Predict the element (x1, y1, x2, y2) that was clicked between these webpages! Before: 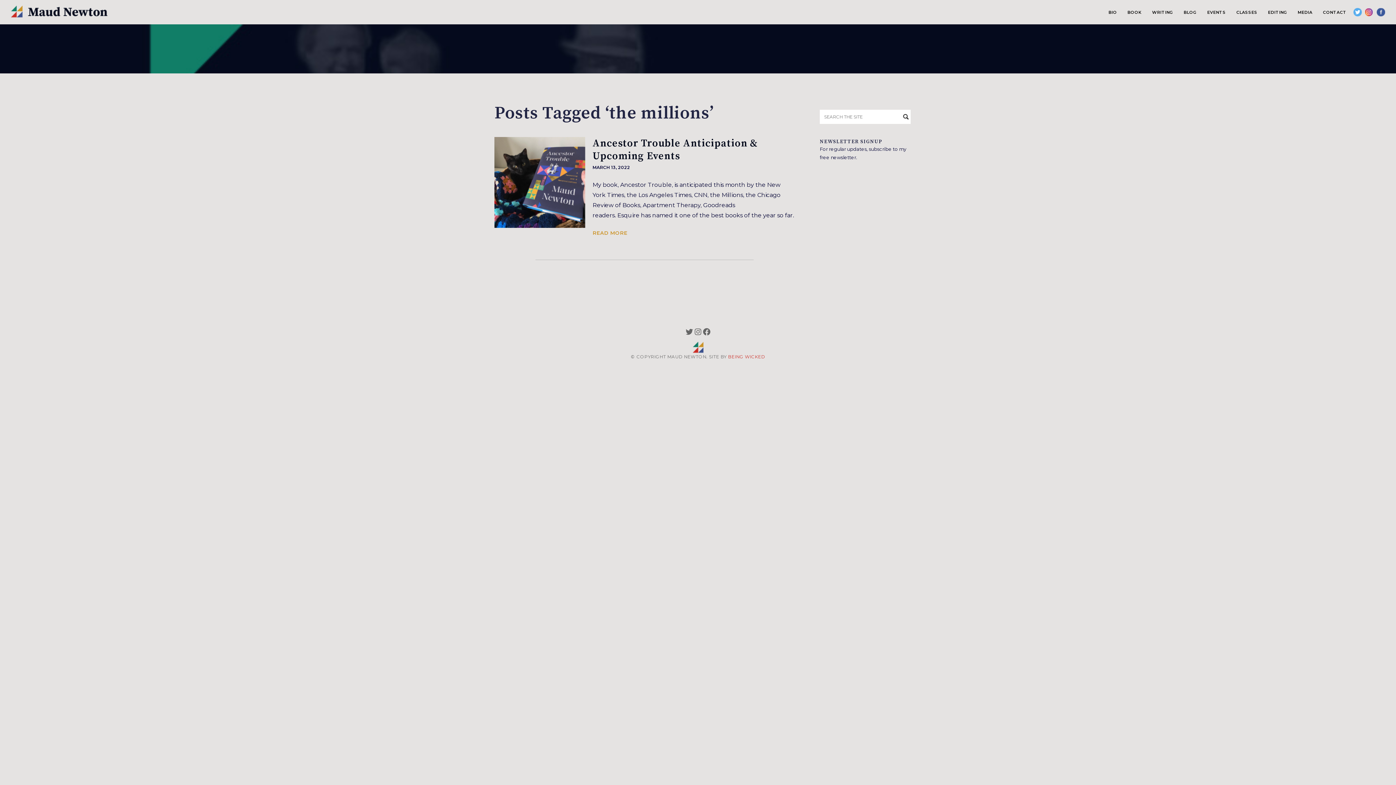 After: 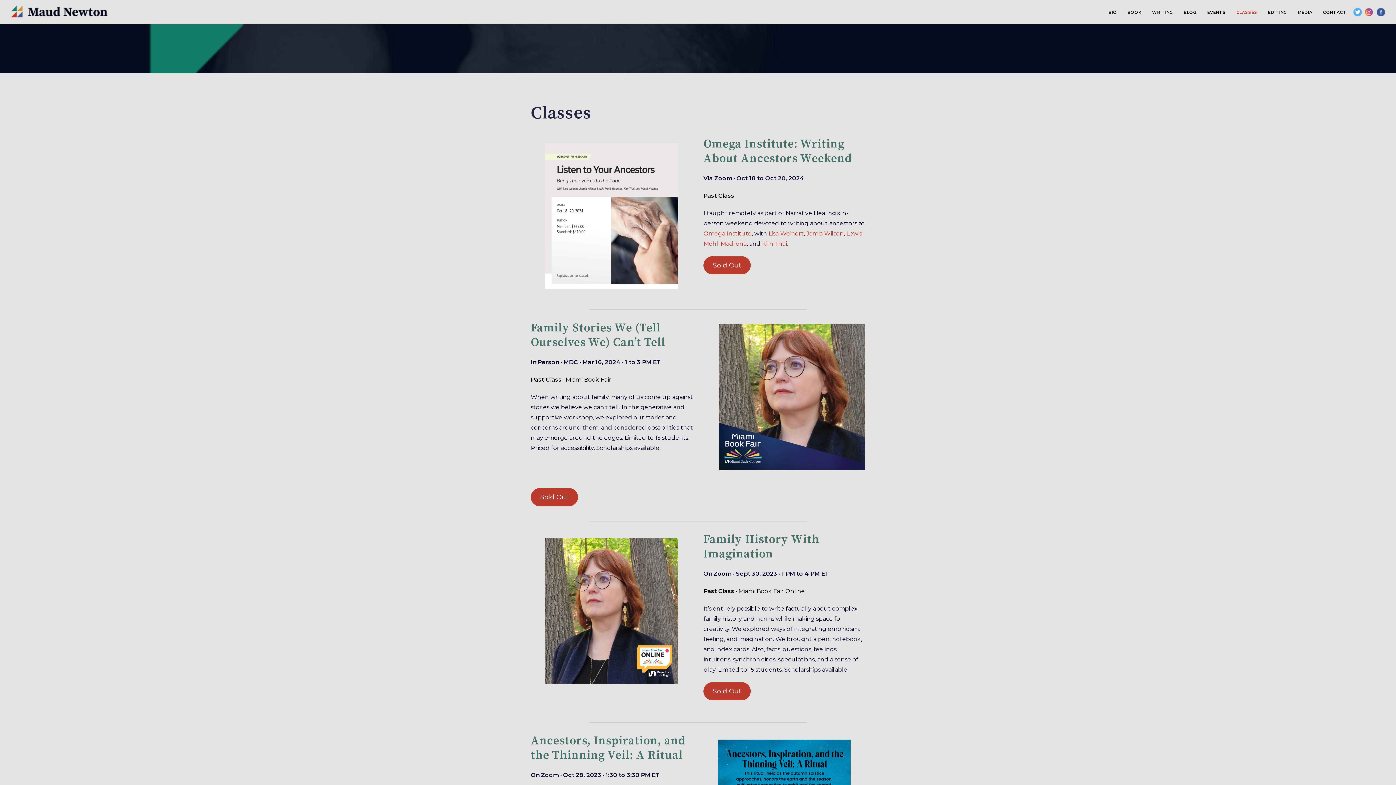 Action: label: CLASSES bbox: (1233, 7, 1261, 17)